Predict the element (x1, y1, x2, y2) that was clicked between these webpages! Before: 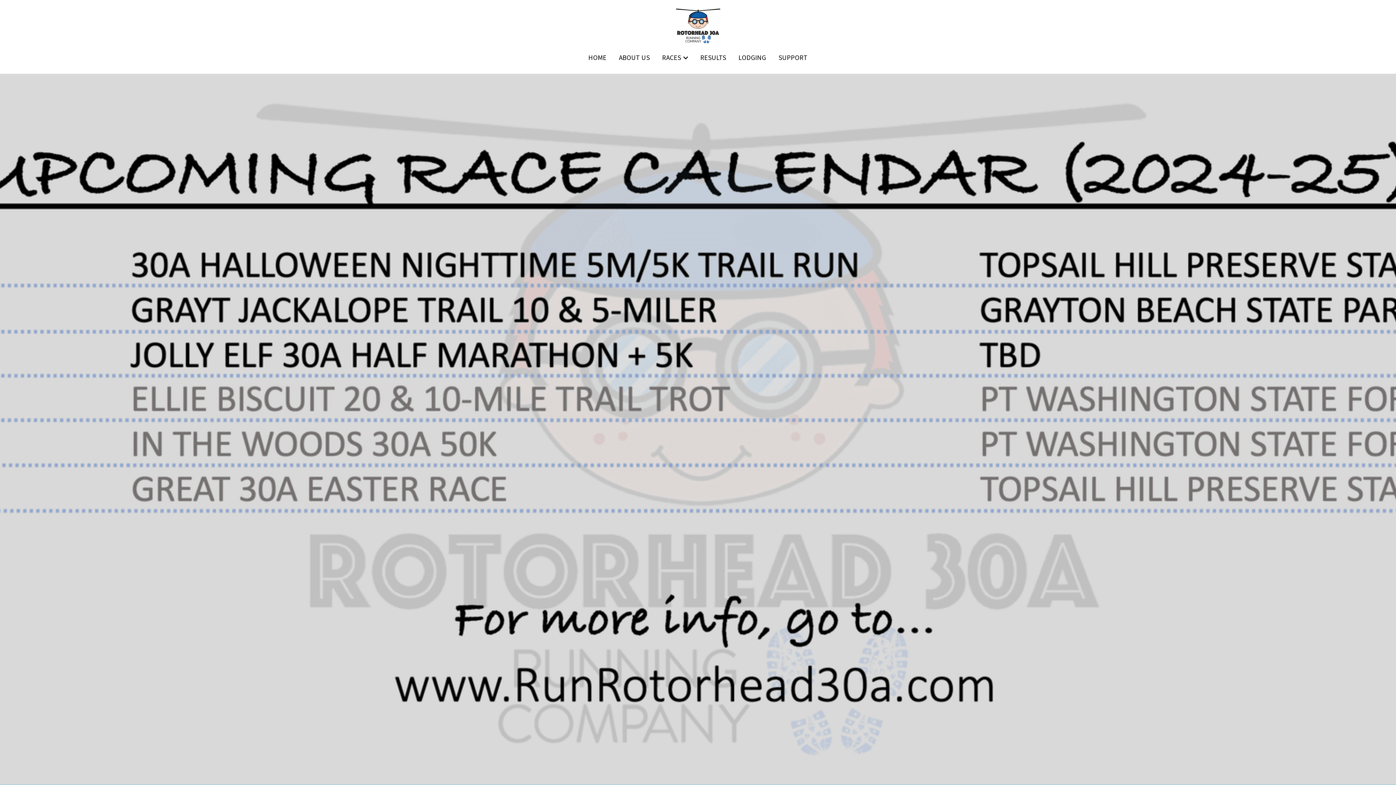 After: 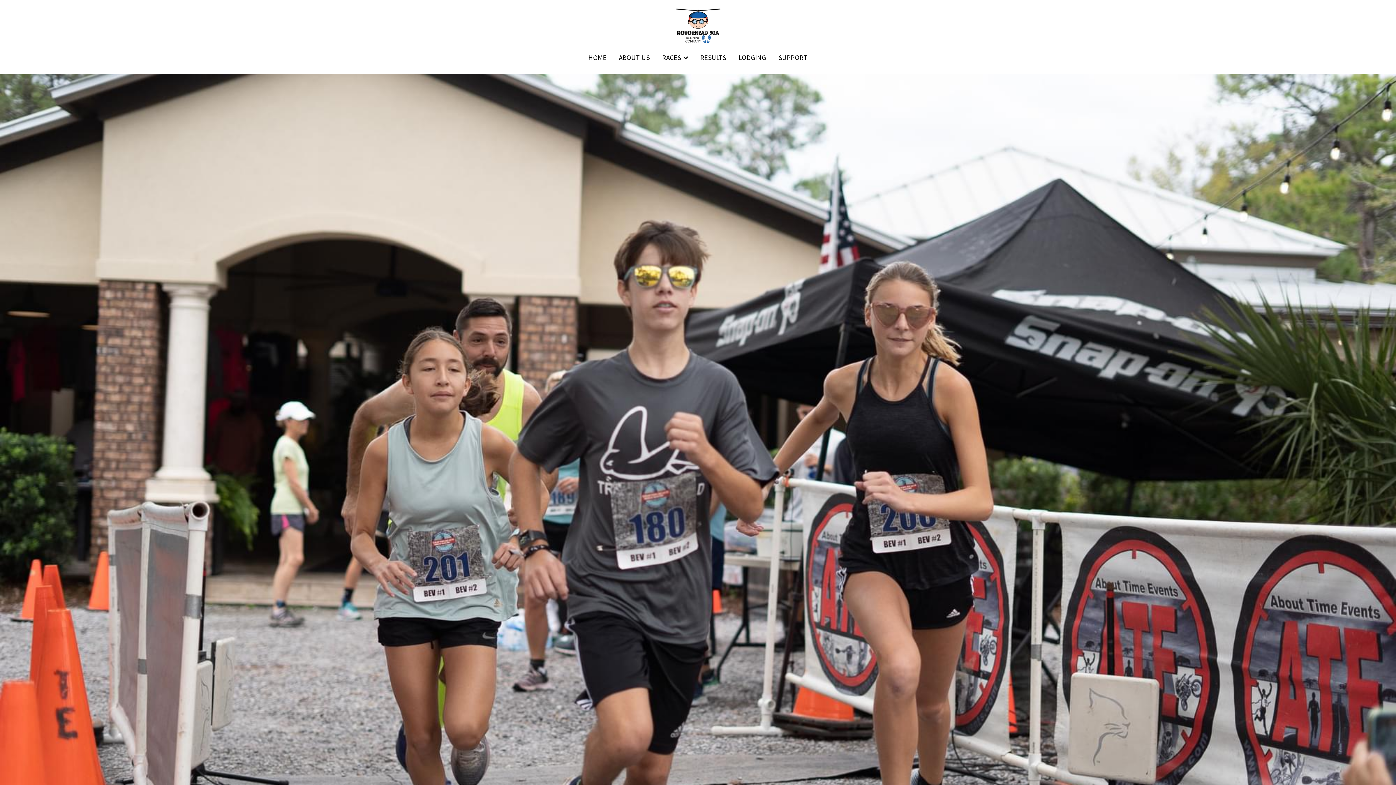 Action: label: LODGING bbox: (738, 53, 766, 61)